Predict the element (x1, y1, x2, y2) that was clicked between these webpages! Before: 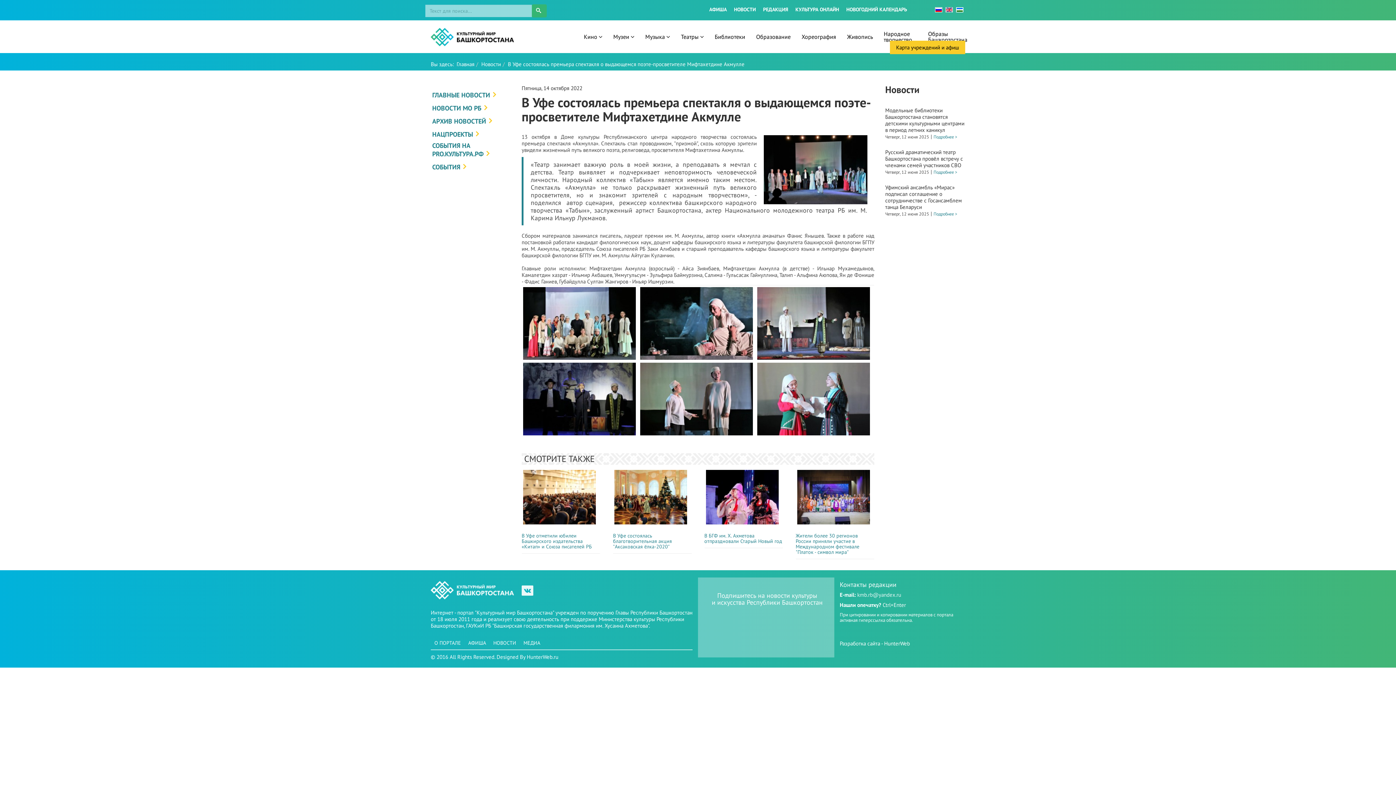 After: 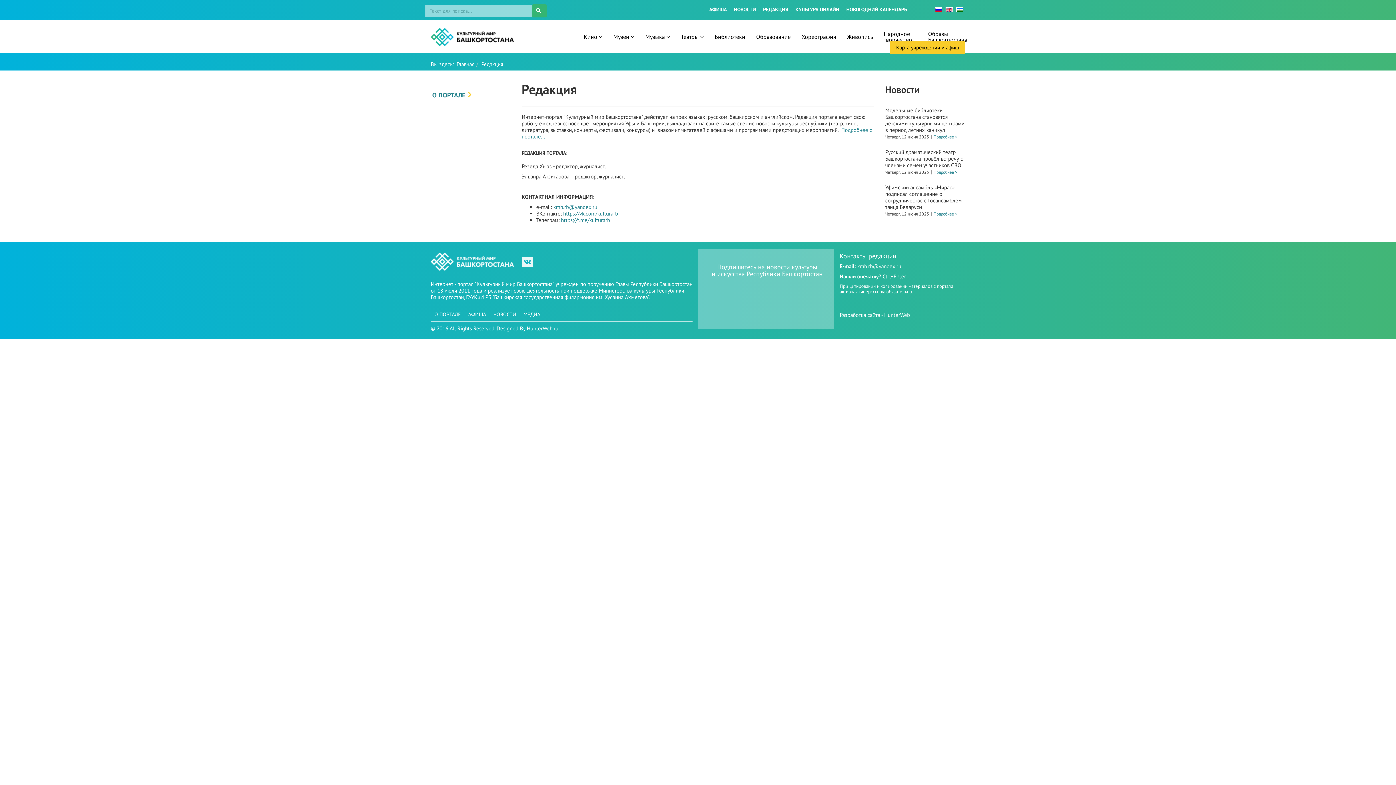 Action: label: РЕДАКЦИЯ bbox: (759, 2, 792, 16)